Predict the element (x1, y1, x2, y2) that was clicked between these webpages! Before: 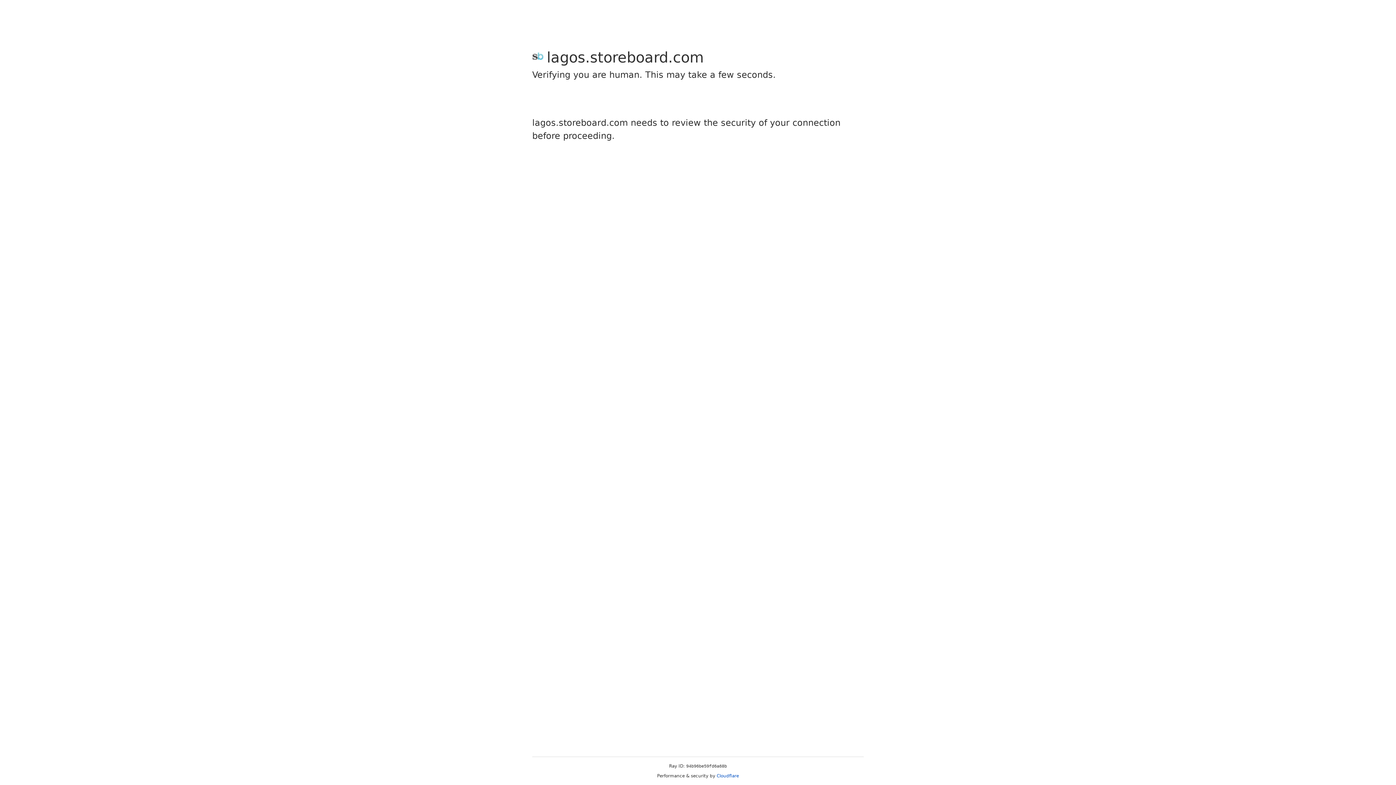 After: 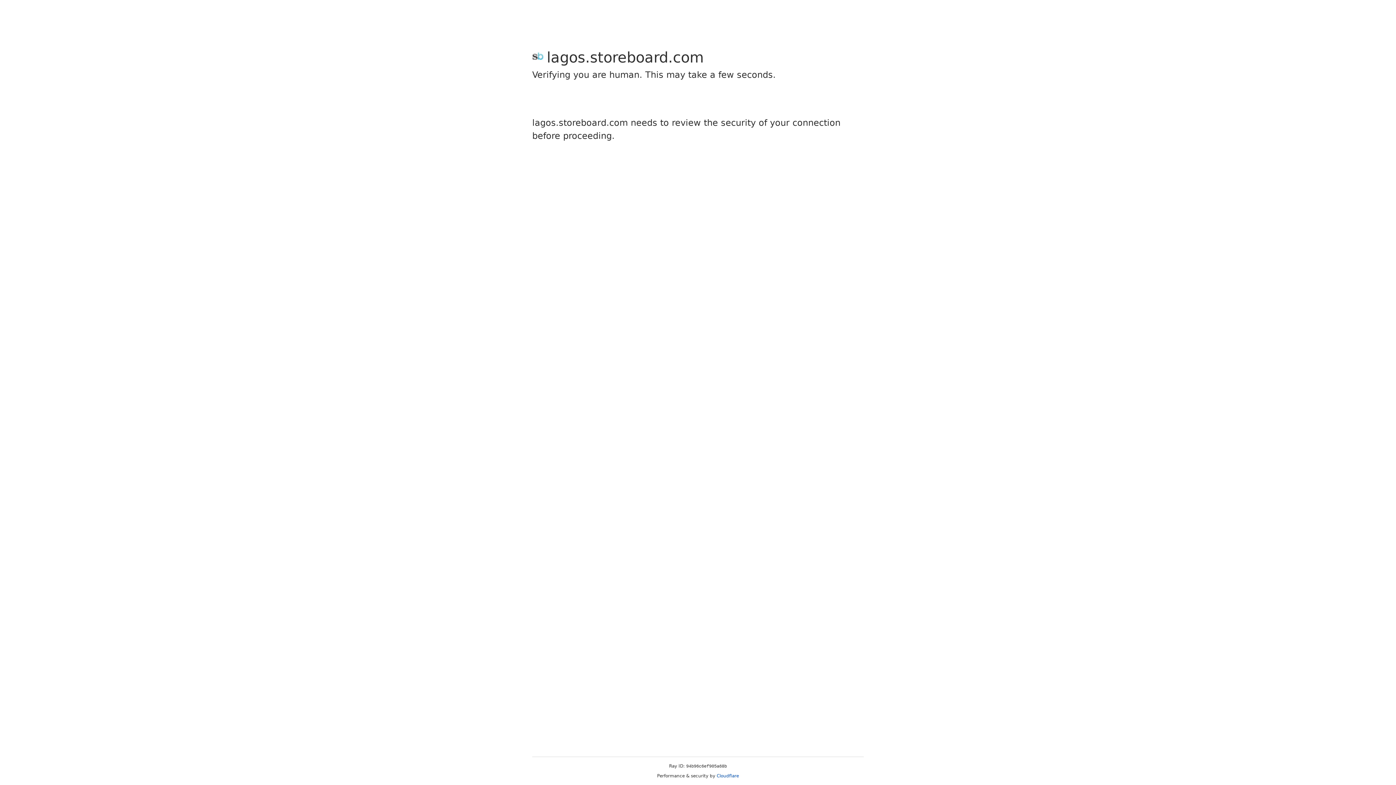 Action: bbox: (716, 773, 739, 778) label: Cloudflare